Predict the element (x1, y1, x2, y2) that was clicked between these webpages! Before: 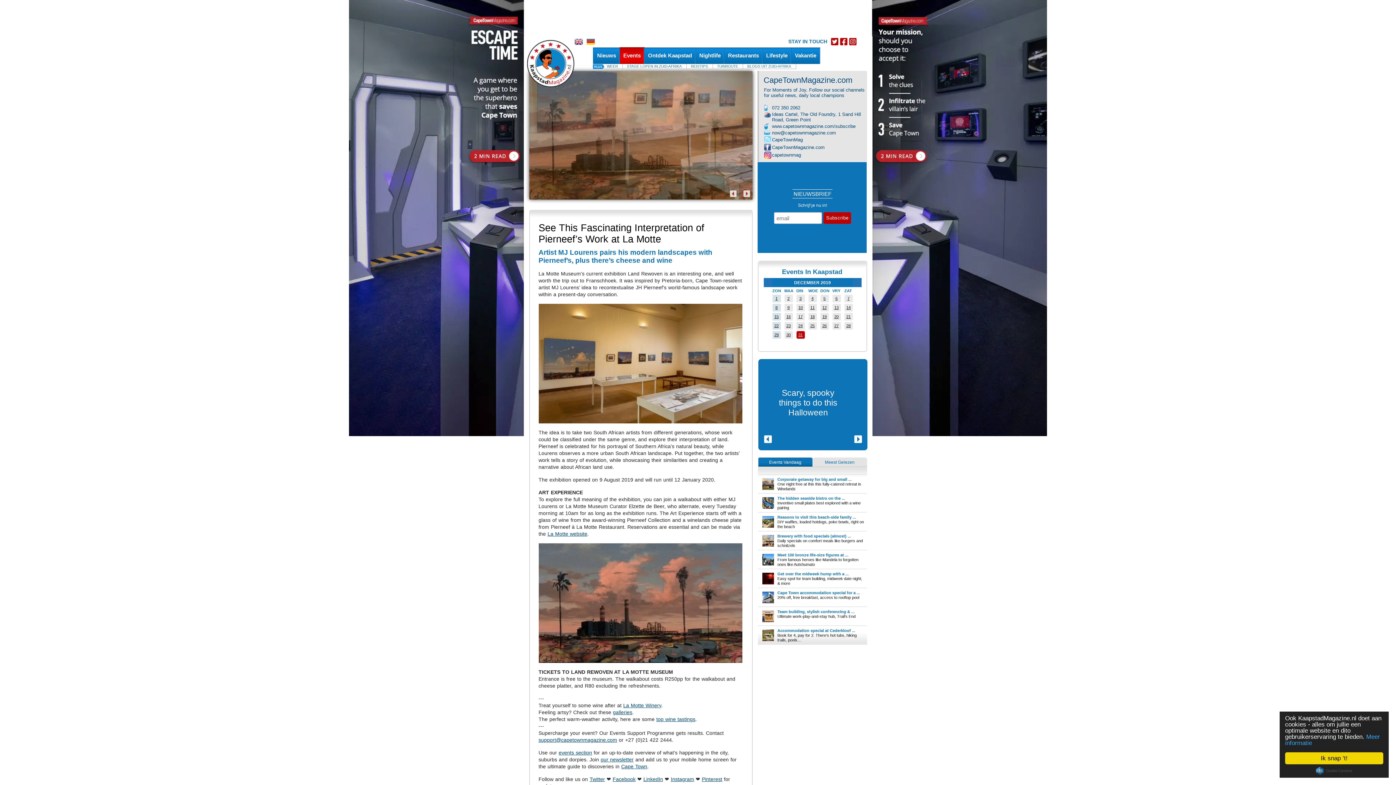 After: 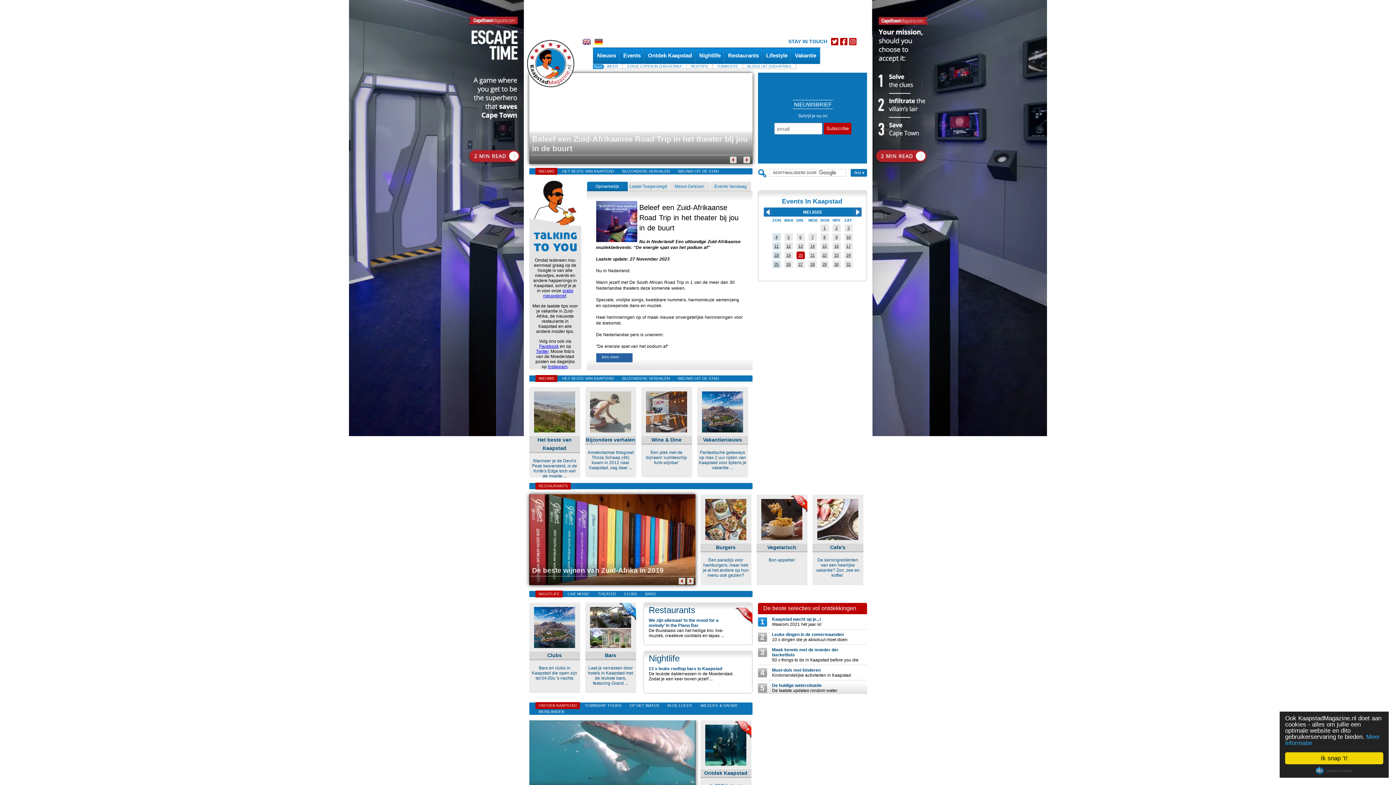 Action: label: 30 bbox: (786, 332, 790, 337)